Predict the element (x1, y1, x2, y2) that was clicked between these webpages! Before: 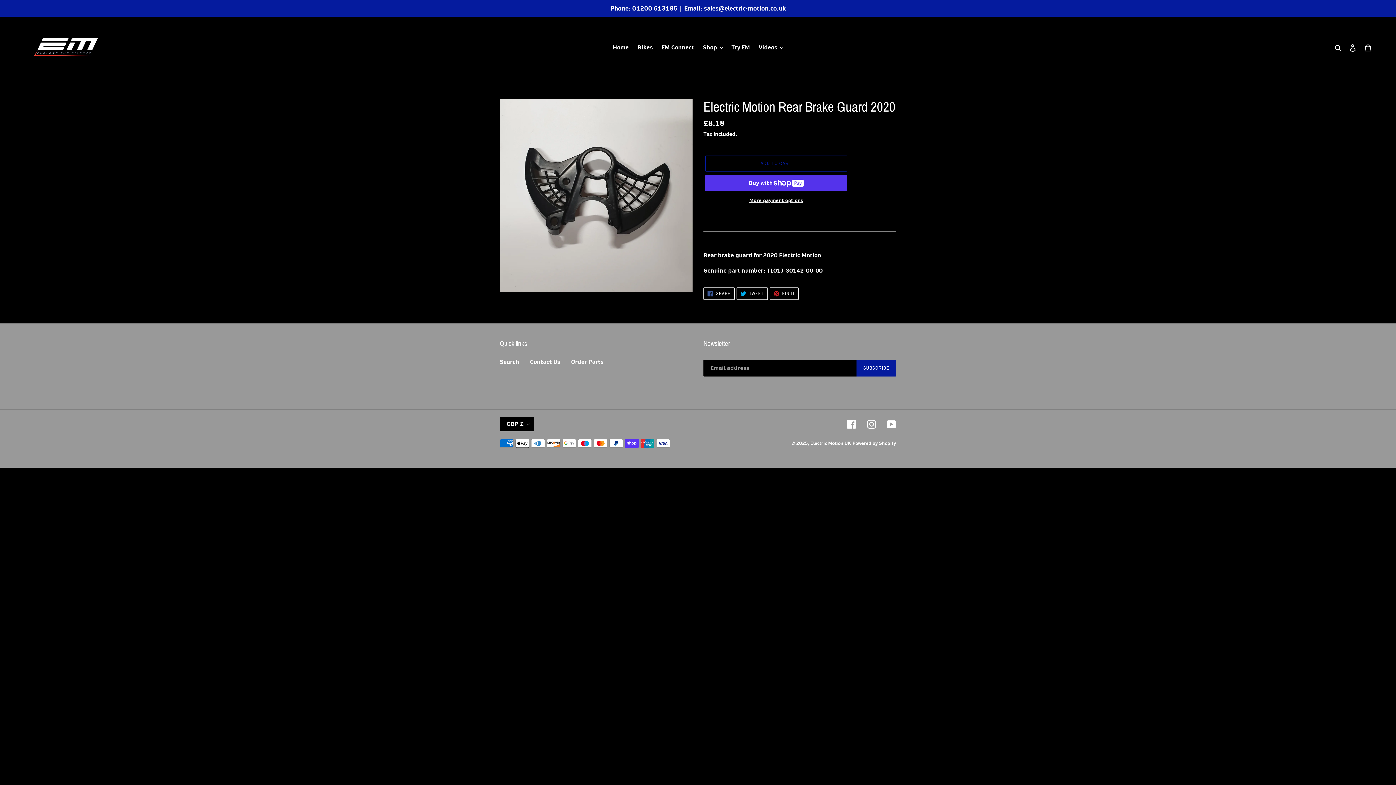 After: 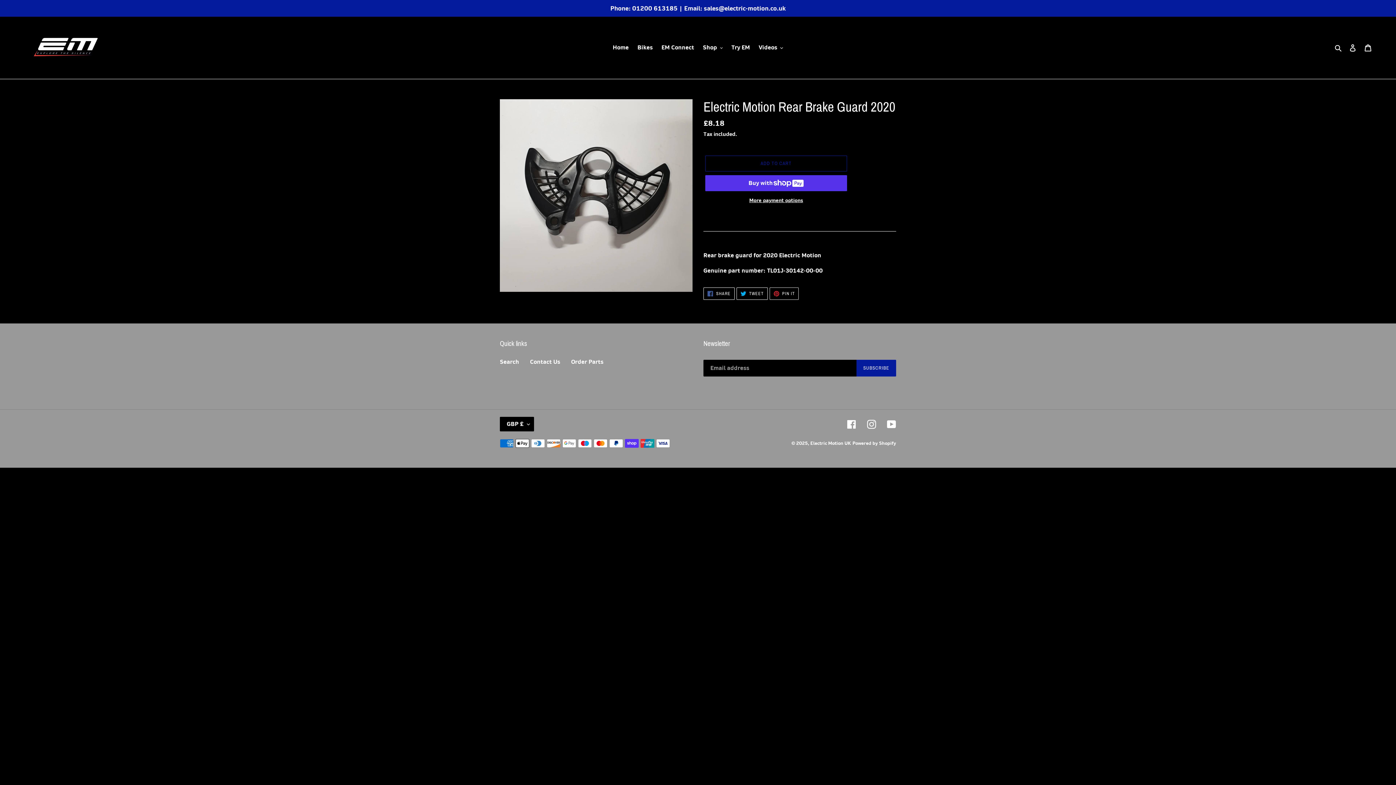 Action: bbox: (769, 287, 799, 299) label:  PIN IT
PIN ON PINTEREST